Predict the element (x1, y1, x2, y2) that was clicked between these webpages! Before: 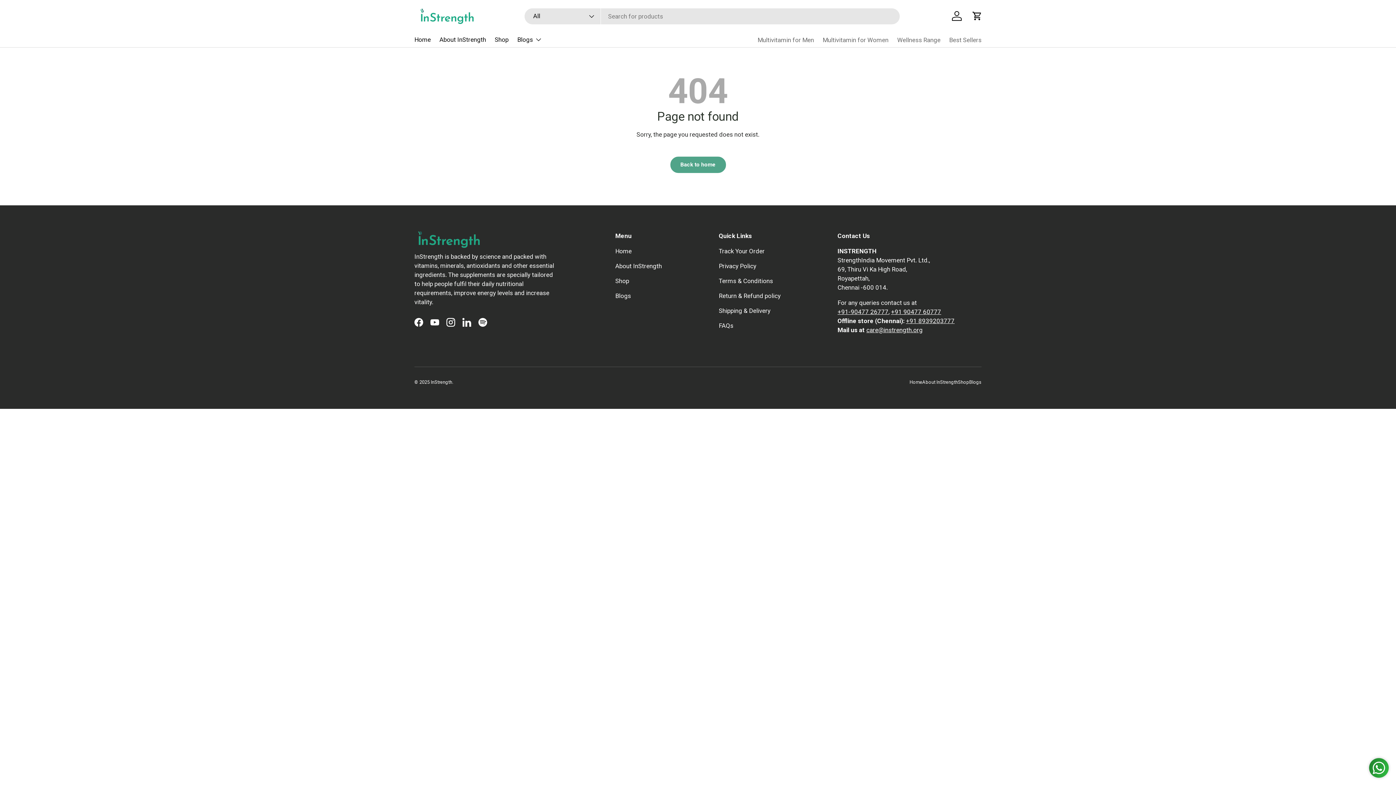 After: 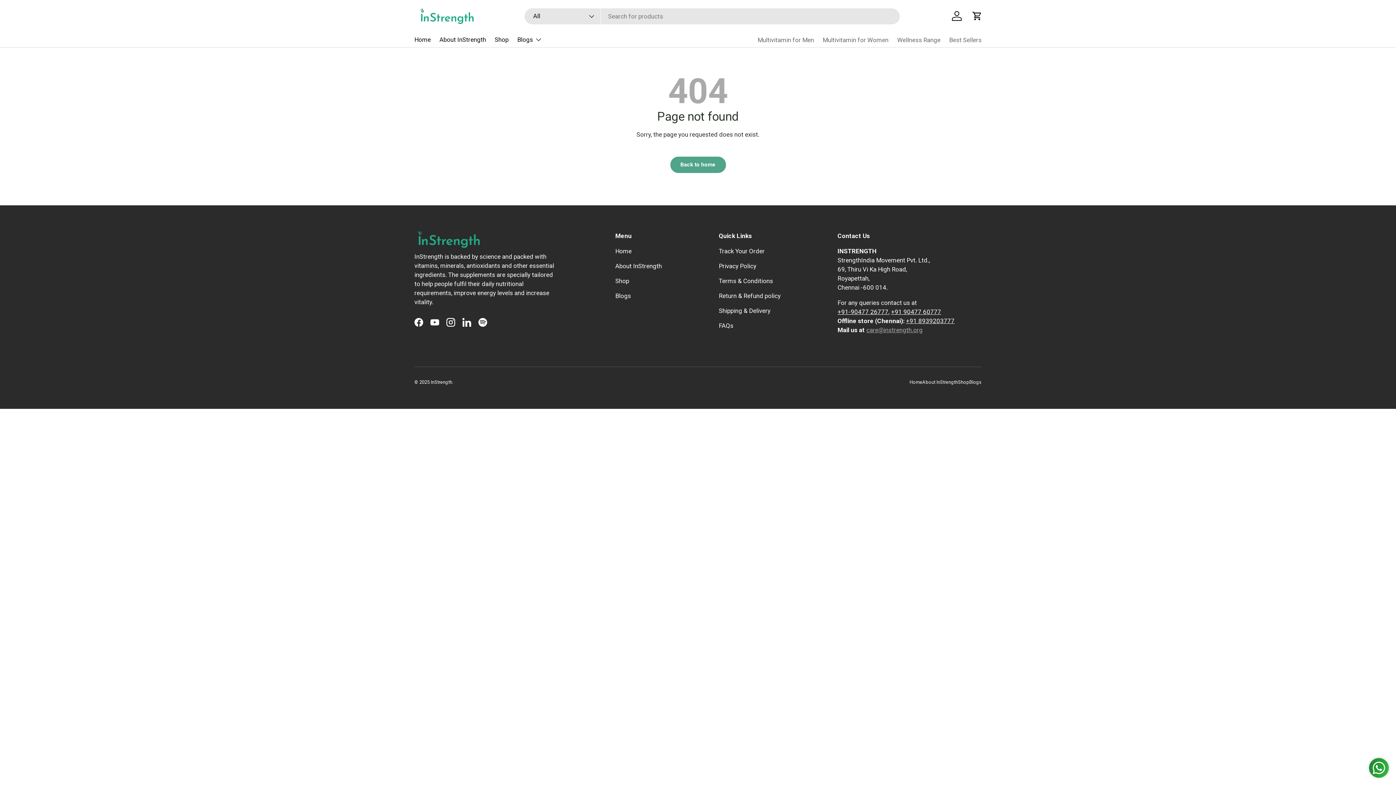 Action: label: care@instrength.org bbox: (867, 327, 926, 335)